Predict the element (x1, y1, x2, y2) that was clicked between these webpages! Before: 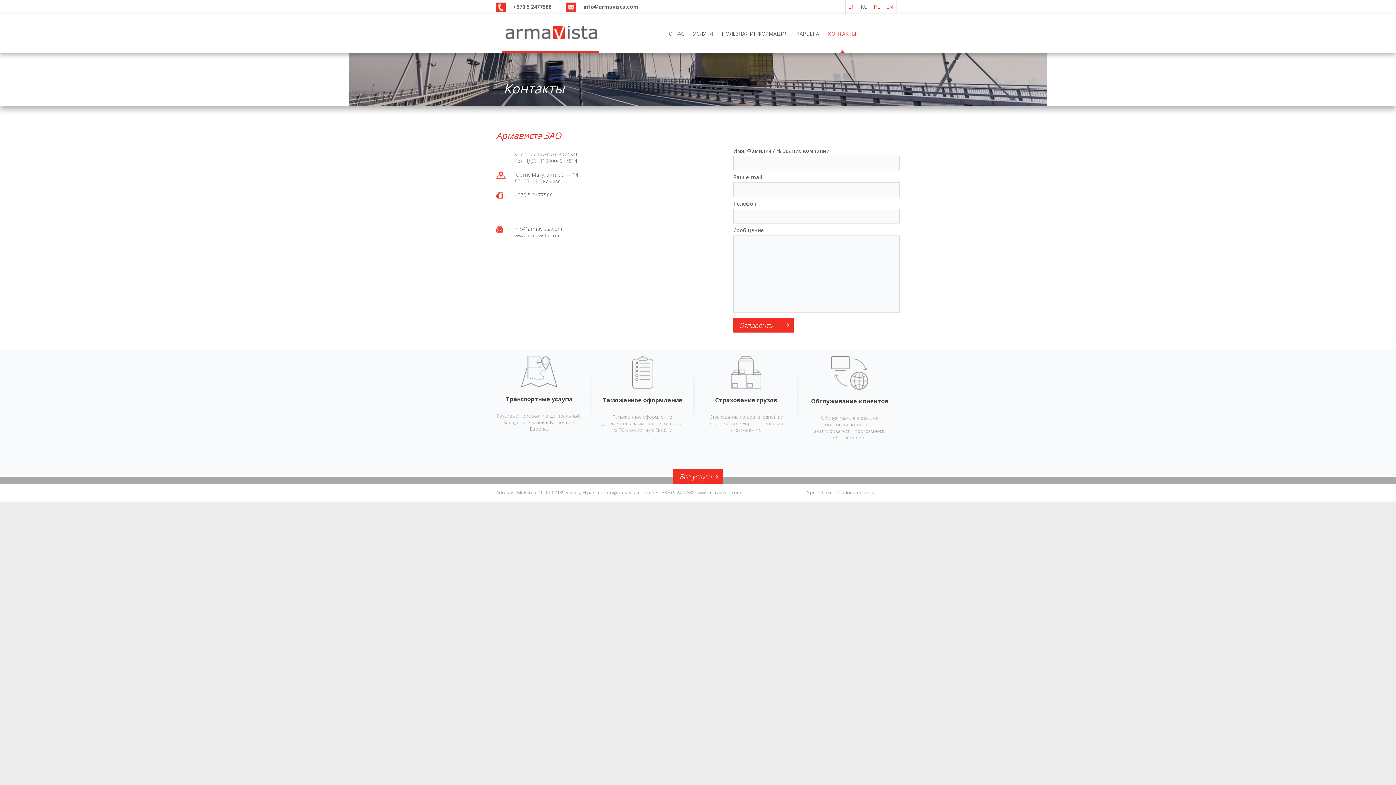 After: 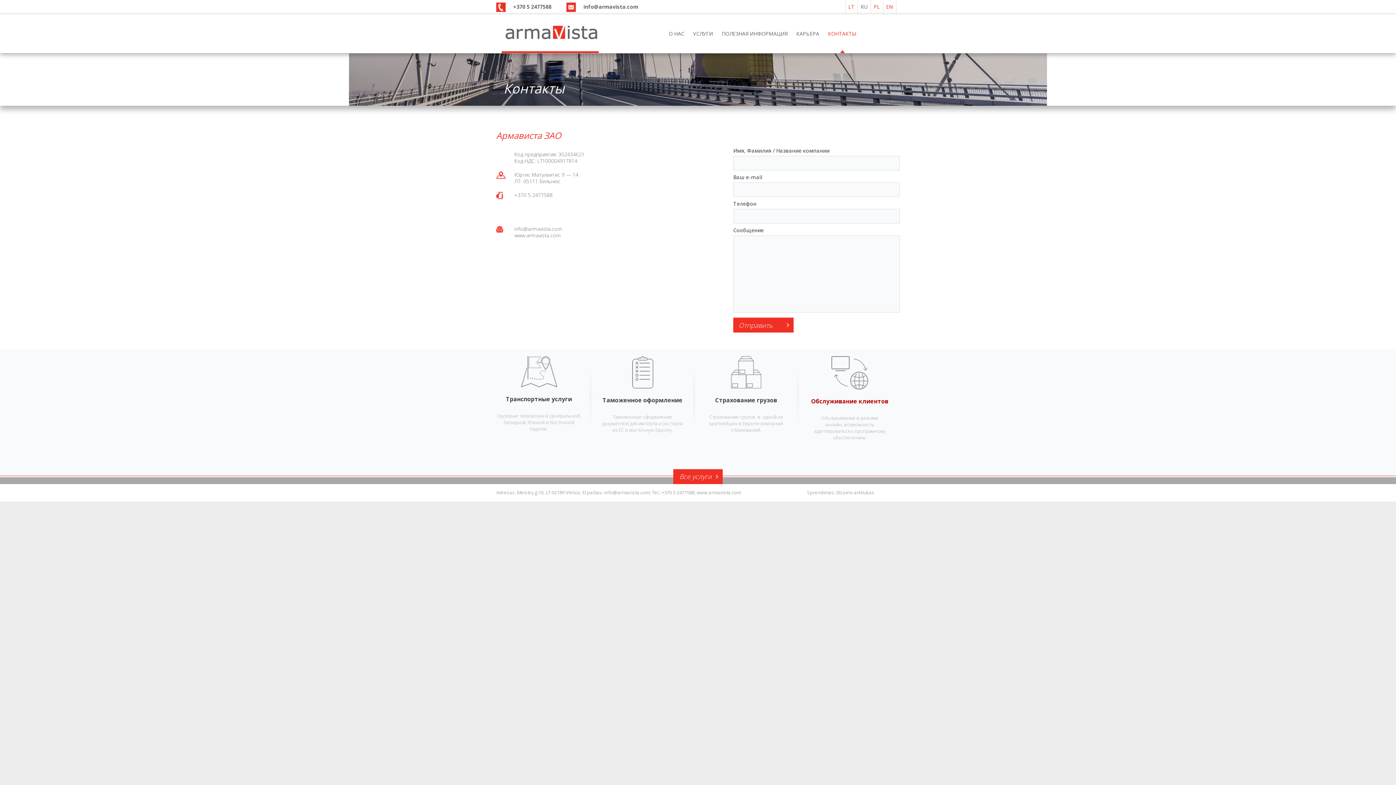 Action: bbox: (831, 373, 868, 380)